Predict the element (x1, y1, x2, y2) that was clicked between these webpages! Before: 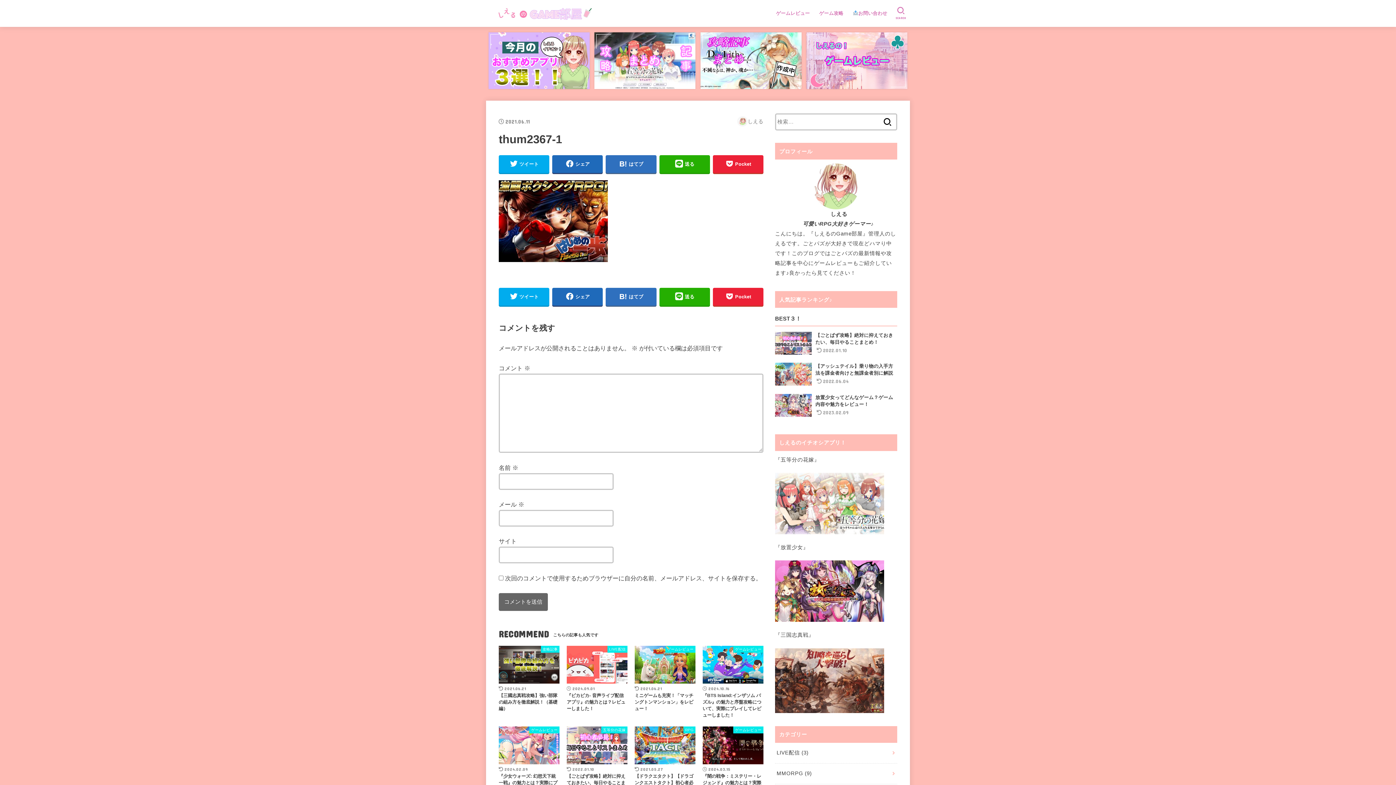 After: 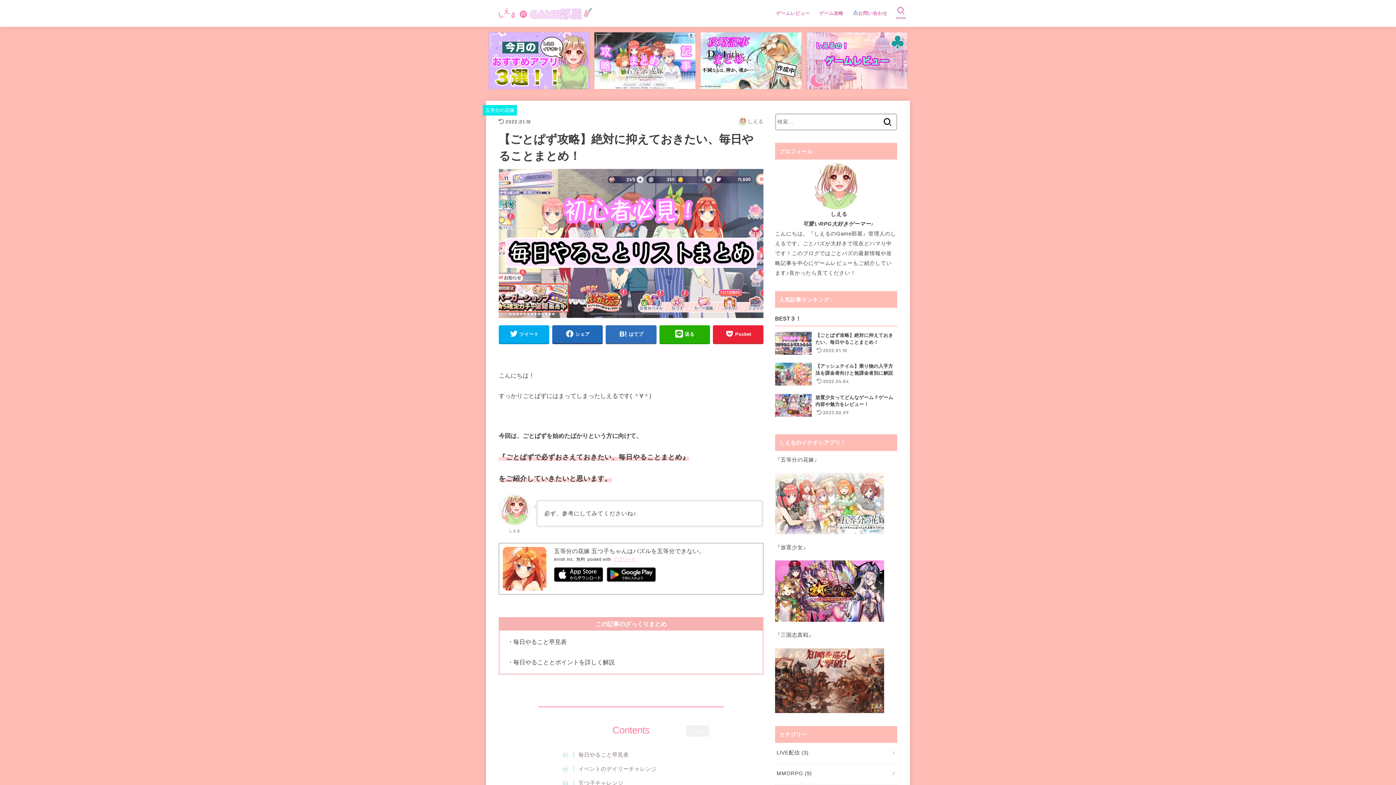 Action: bbox: (775, 328, 897, 359) label: 【ごとぱず攻略】絶対に抑えておきたい、毎日やることまとめ！
2022.01.10